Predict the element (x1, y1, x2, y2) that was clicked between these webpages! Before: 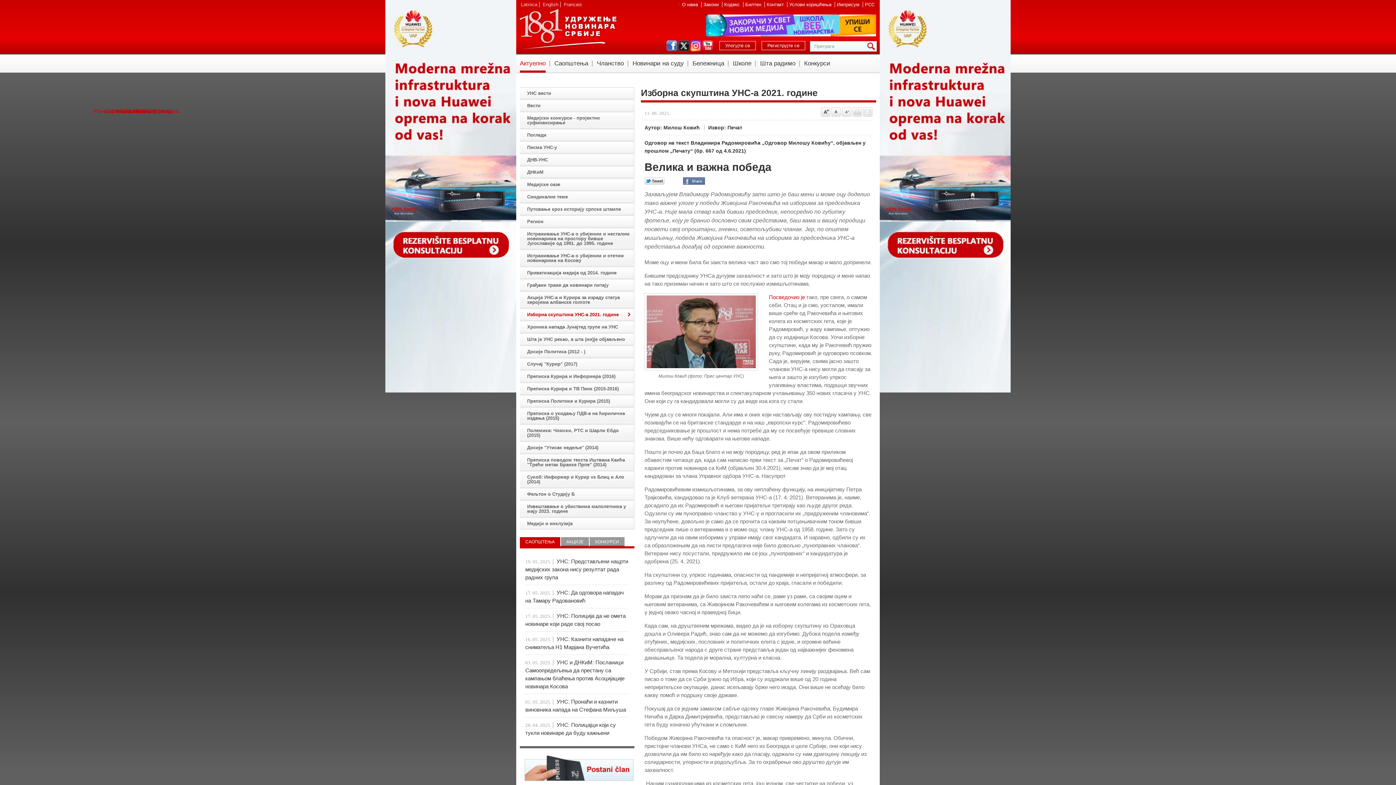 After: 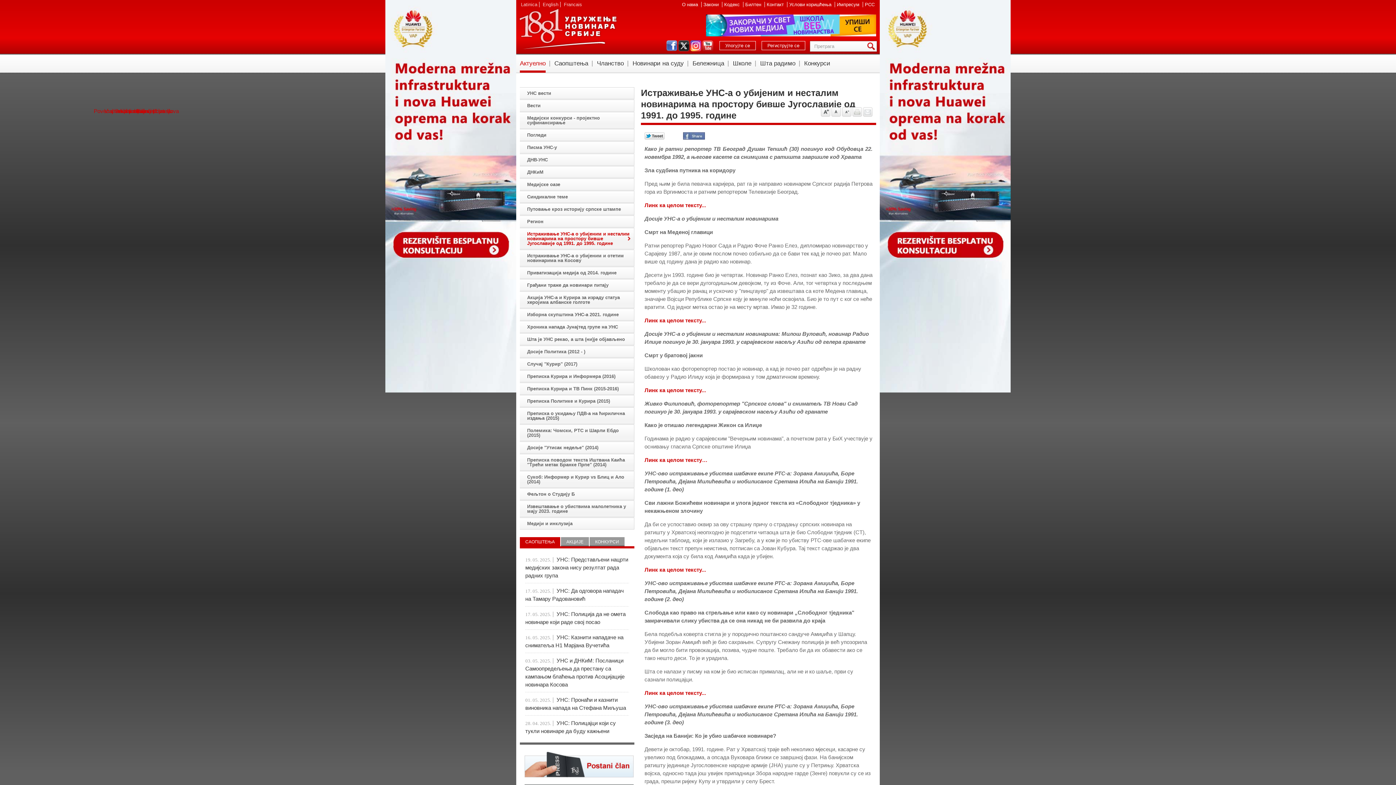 Action: label: Истраживање УНС-а о убијеним и несталим новинарима на простору бивше Југославије од 1991. до 1995. године bbox: (527, 231, 630, 245)